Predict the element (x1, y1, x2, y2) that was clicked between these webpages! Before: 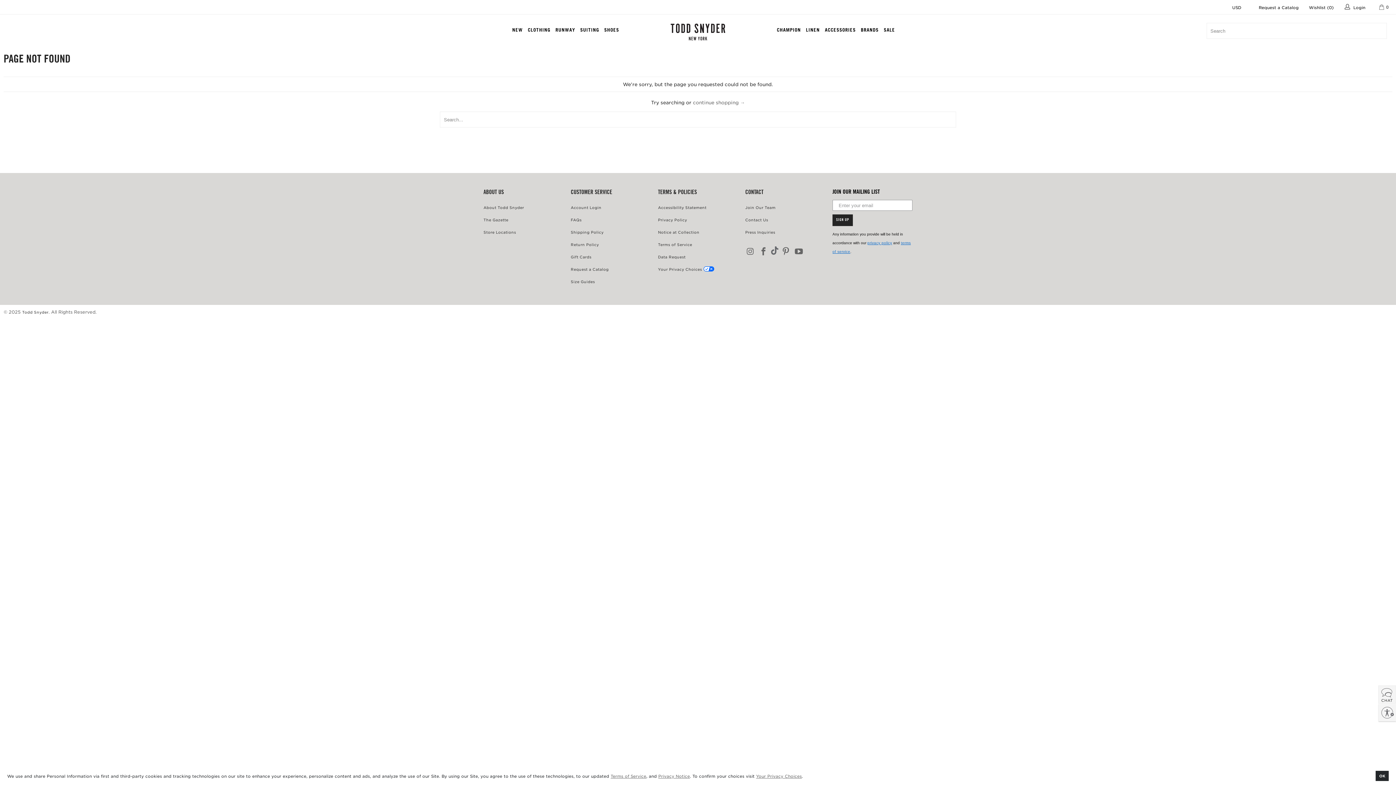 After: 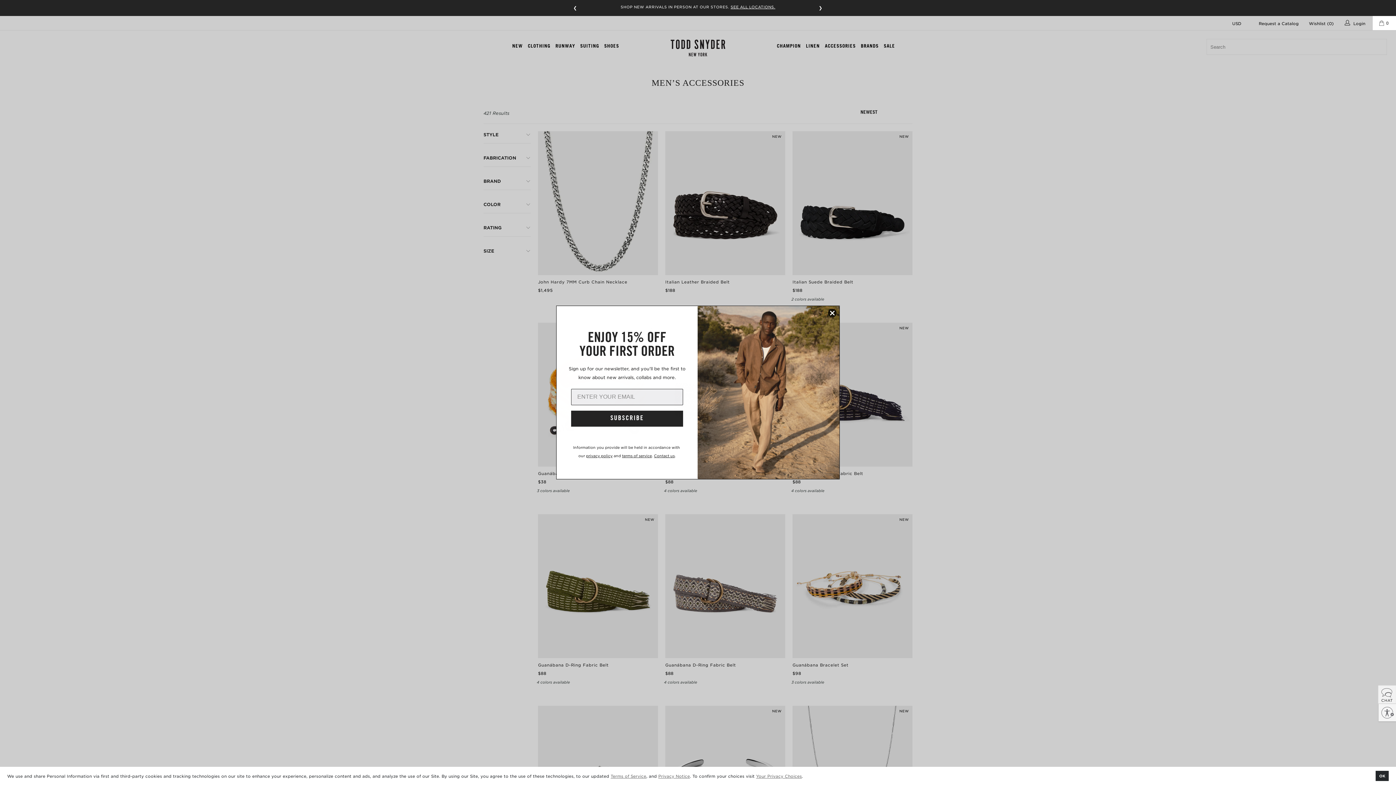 Action: bbox: (825, 21, 856, 34) label: ACCESSORIES